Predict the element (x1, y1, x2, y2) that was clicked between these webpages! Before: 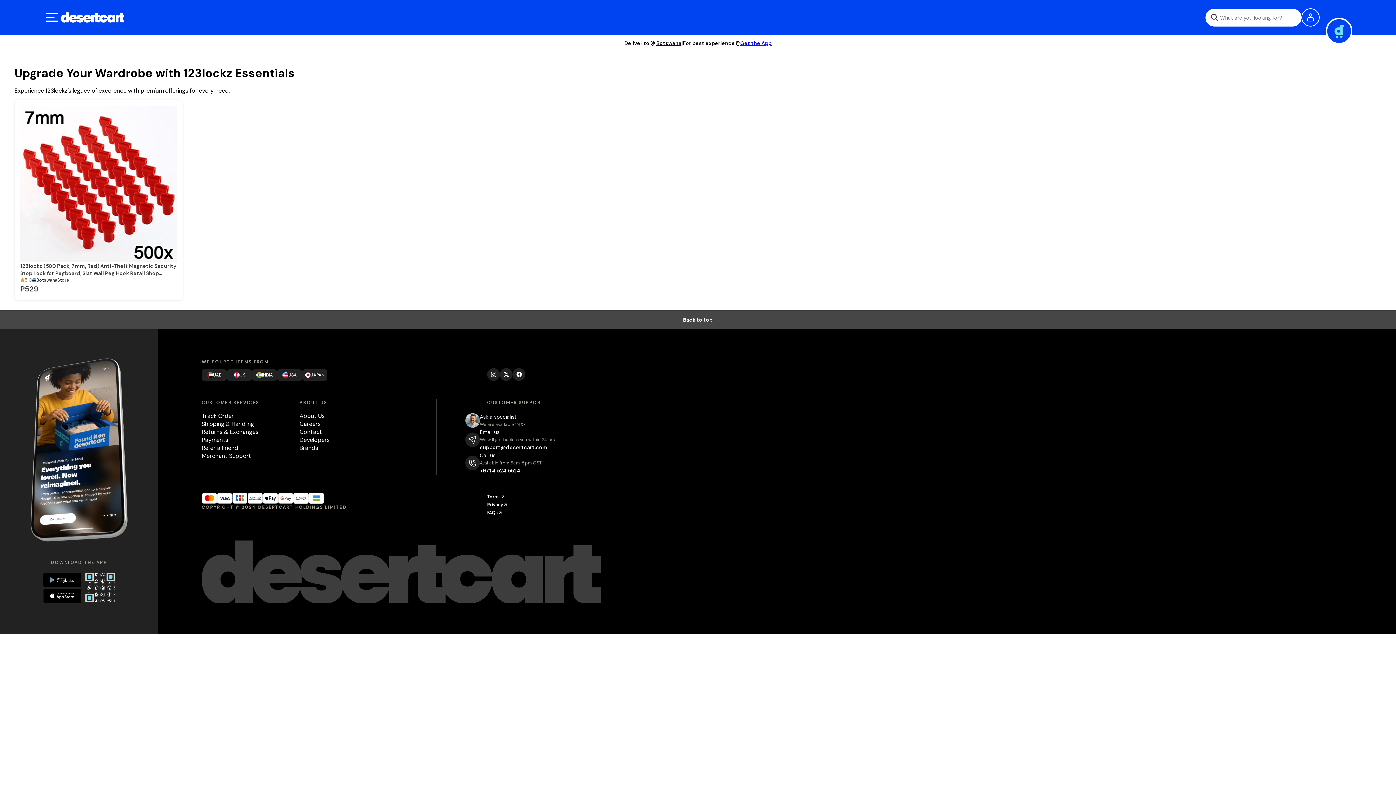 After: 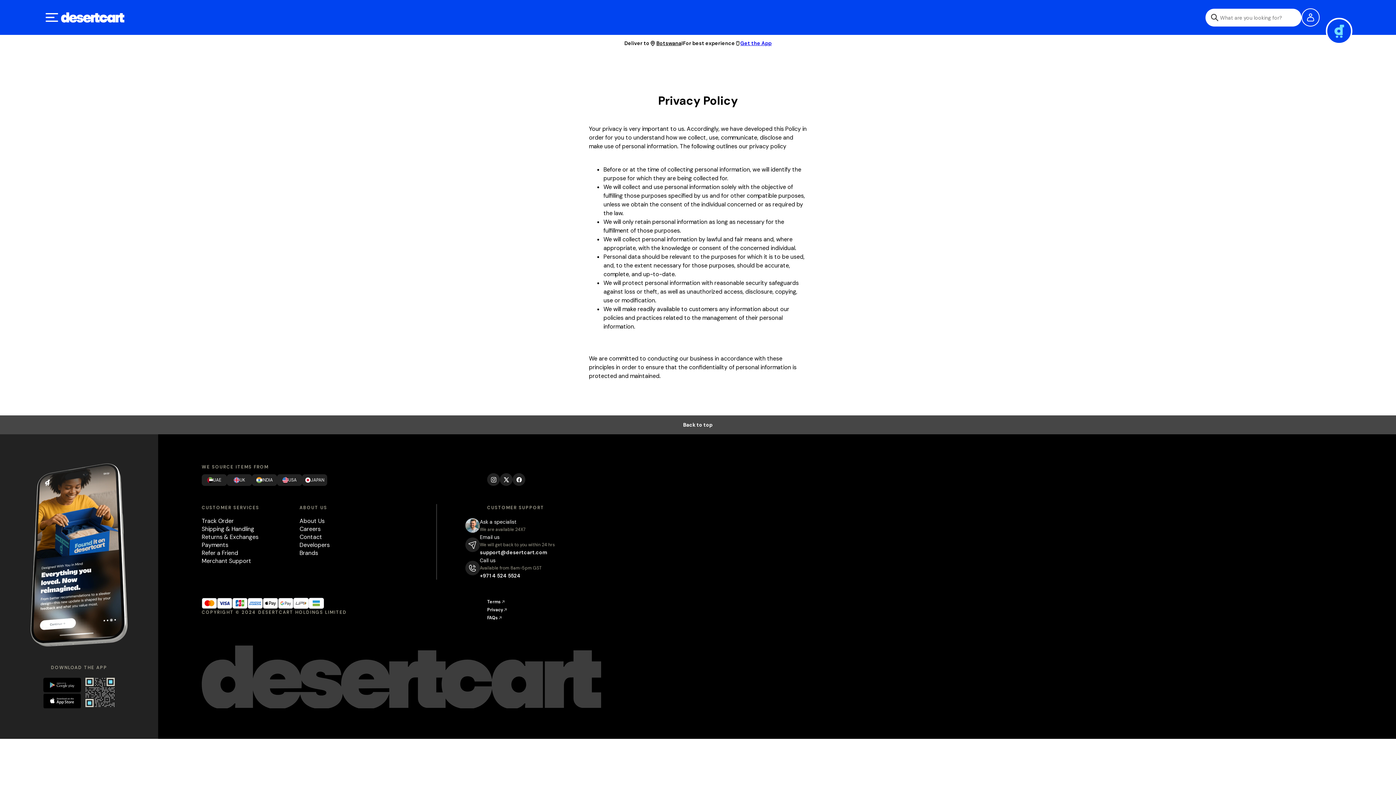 Action: label: Privacy bbox: (487, 501, 565, 509)